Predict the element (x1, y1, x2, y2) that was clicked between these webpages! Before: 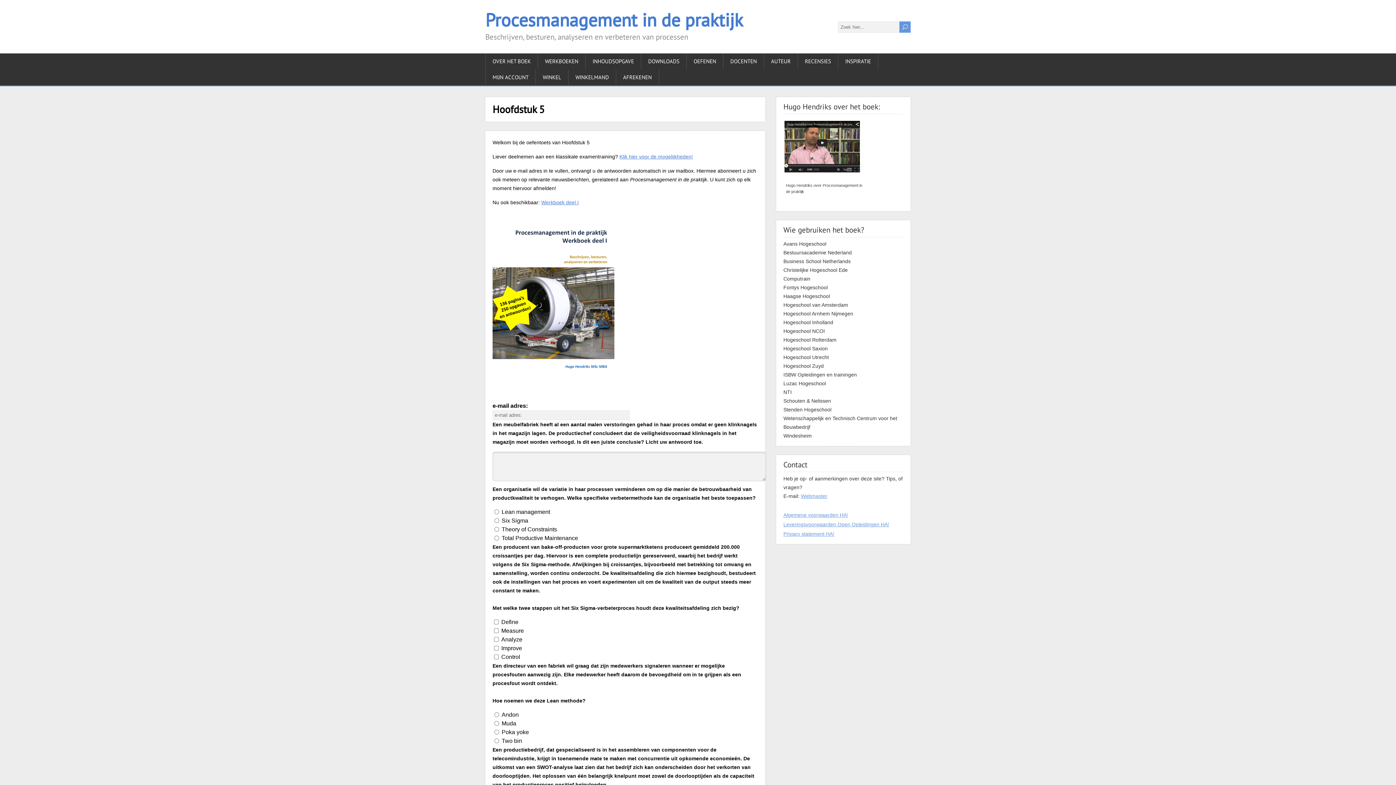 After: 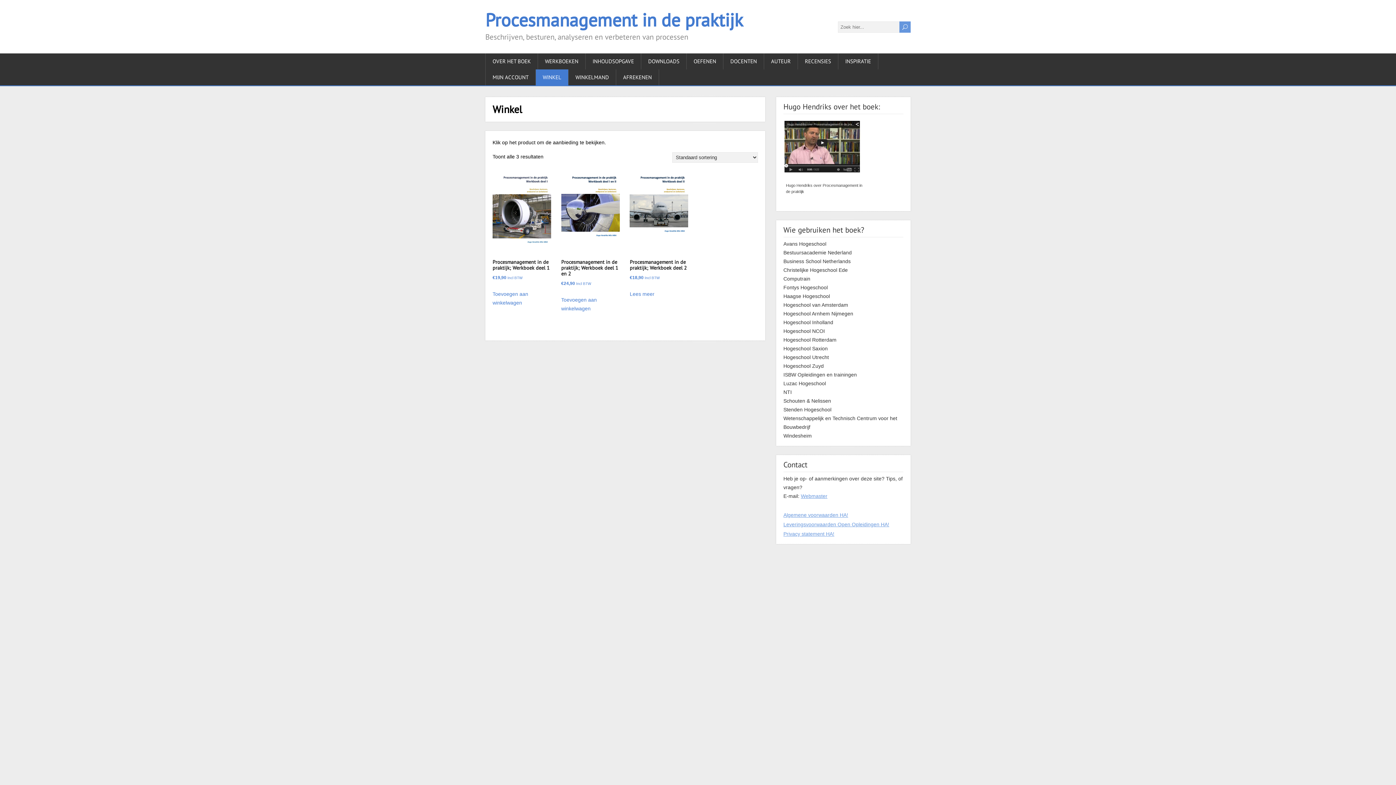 Action: bbox: (492, 389, 621, 394)